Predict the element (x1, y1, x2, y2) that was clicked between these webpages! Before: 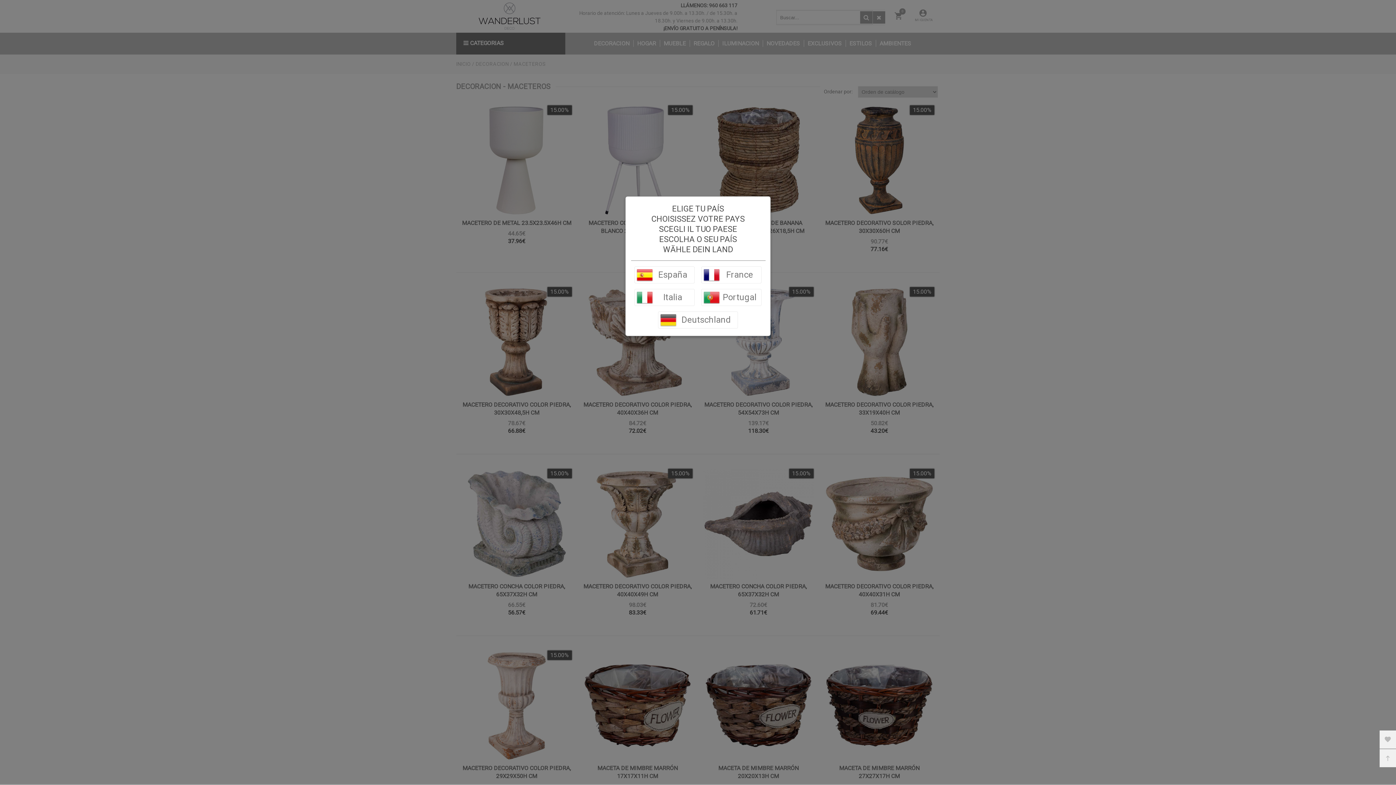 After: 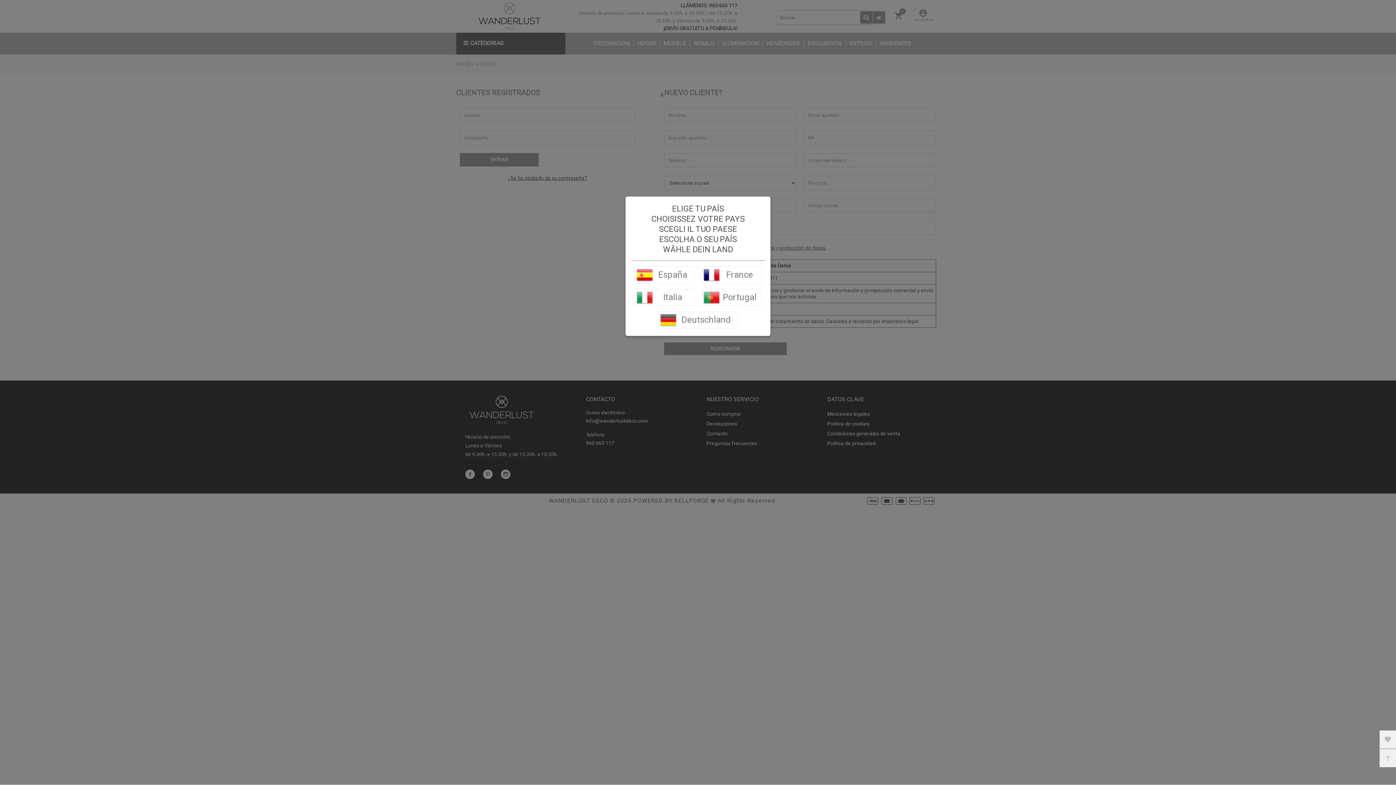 Action: bbox: (1380, 730, 1396, 749)